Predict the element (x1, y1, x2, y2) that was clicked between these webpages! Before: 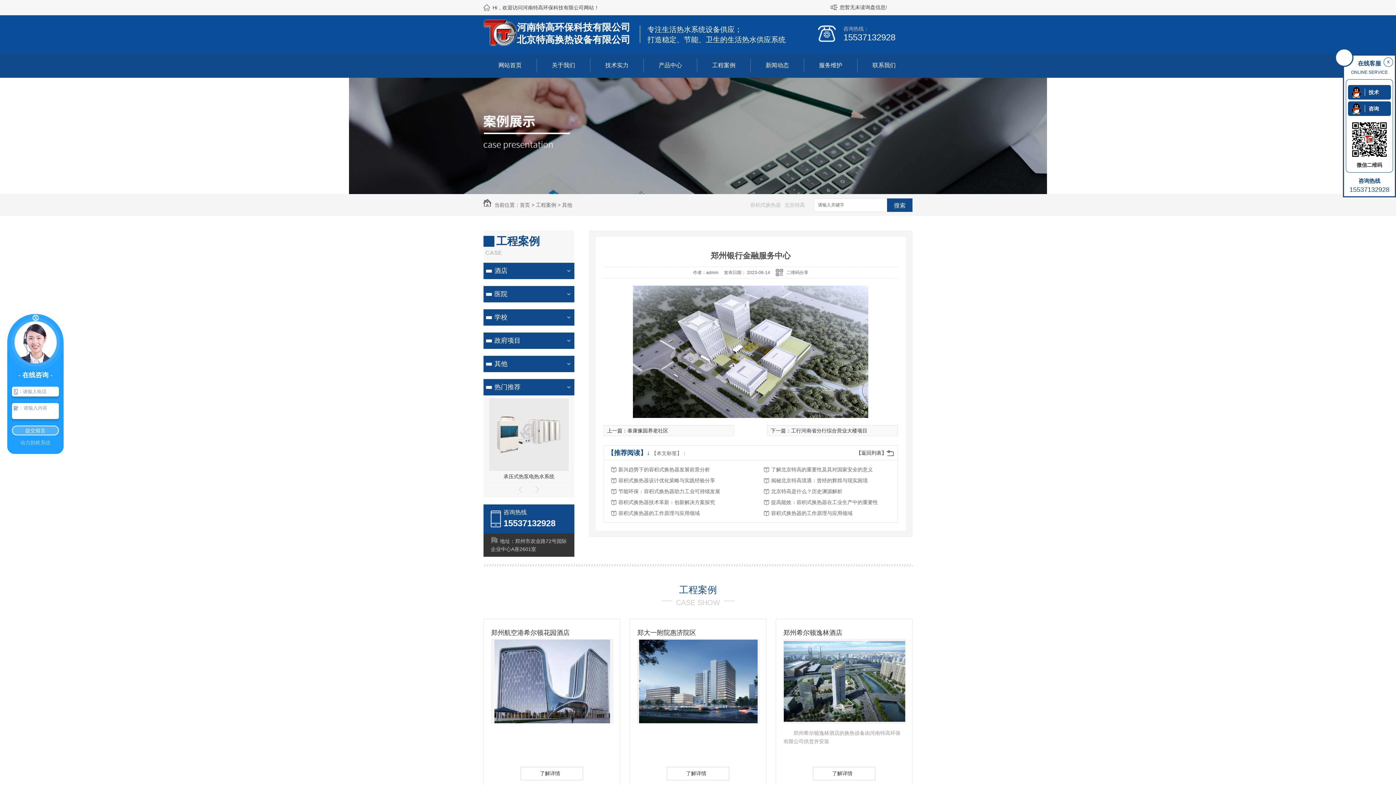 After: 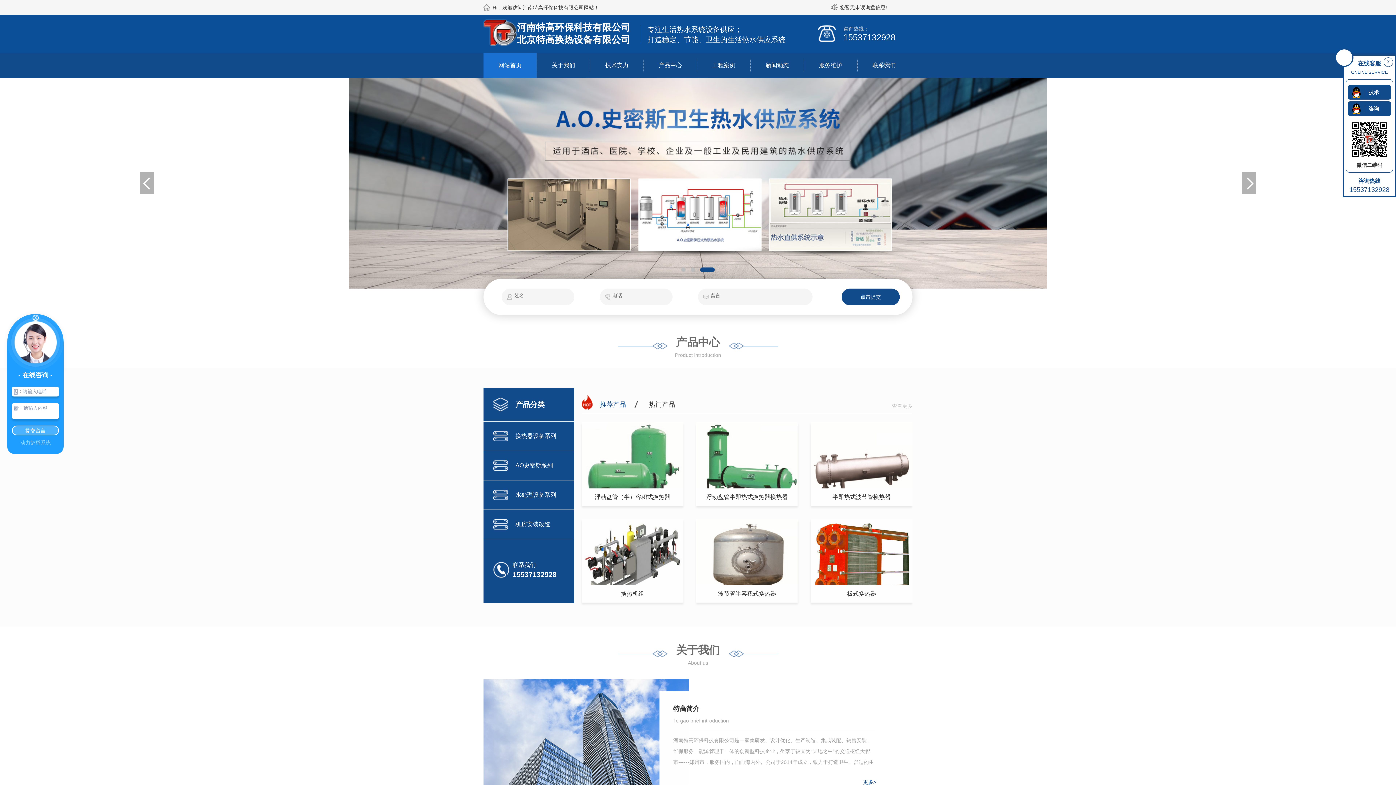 Action: label: 网站首页 bbox: (483, 53, 536, 77)